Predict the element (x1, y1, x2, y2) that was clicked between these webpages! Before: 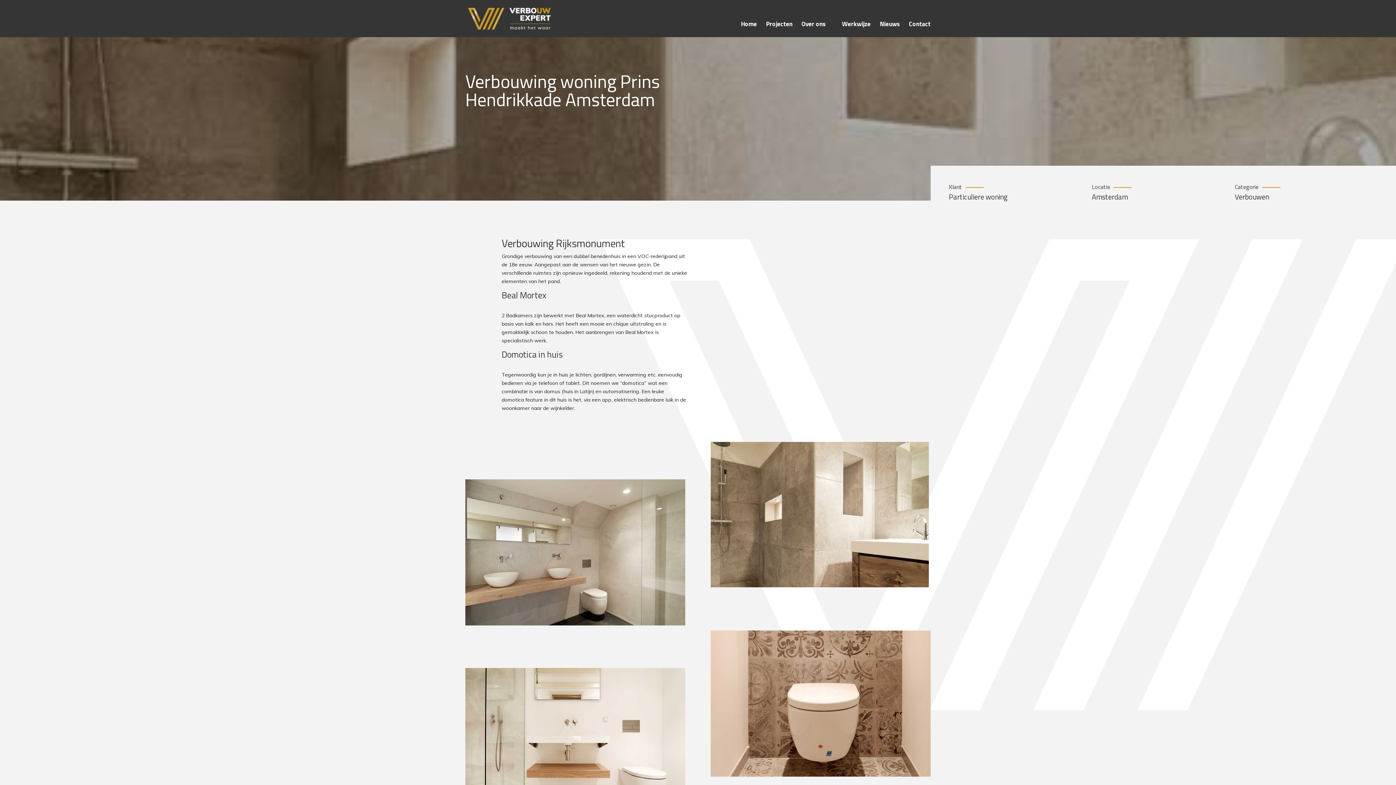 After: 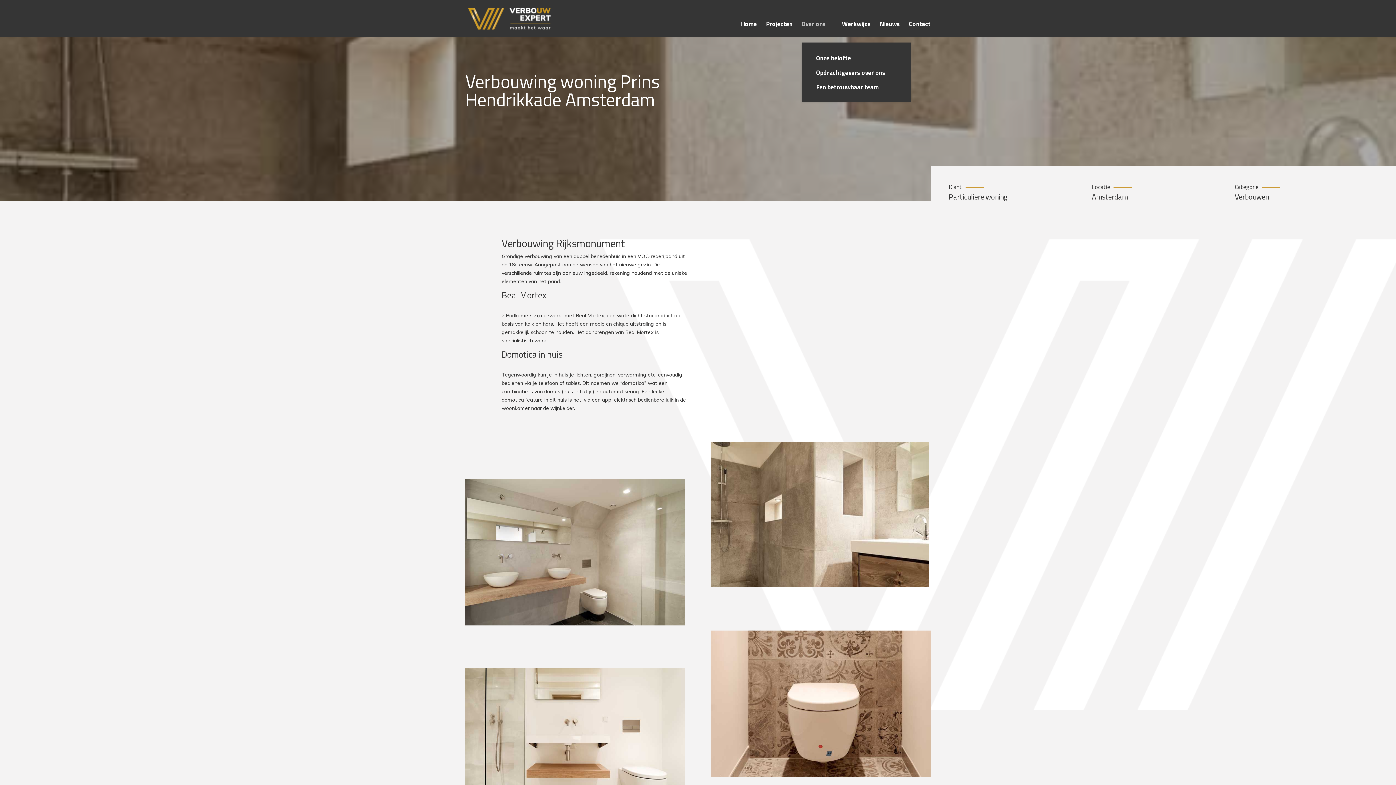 Action: label: Over ons bbox: (801, 21, 833, 42)